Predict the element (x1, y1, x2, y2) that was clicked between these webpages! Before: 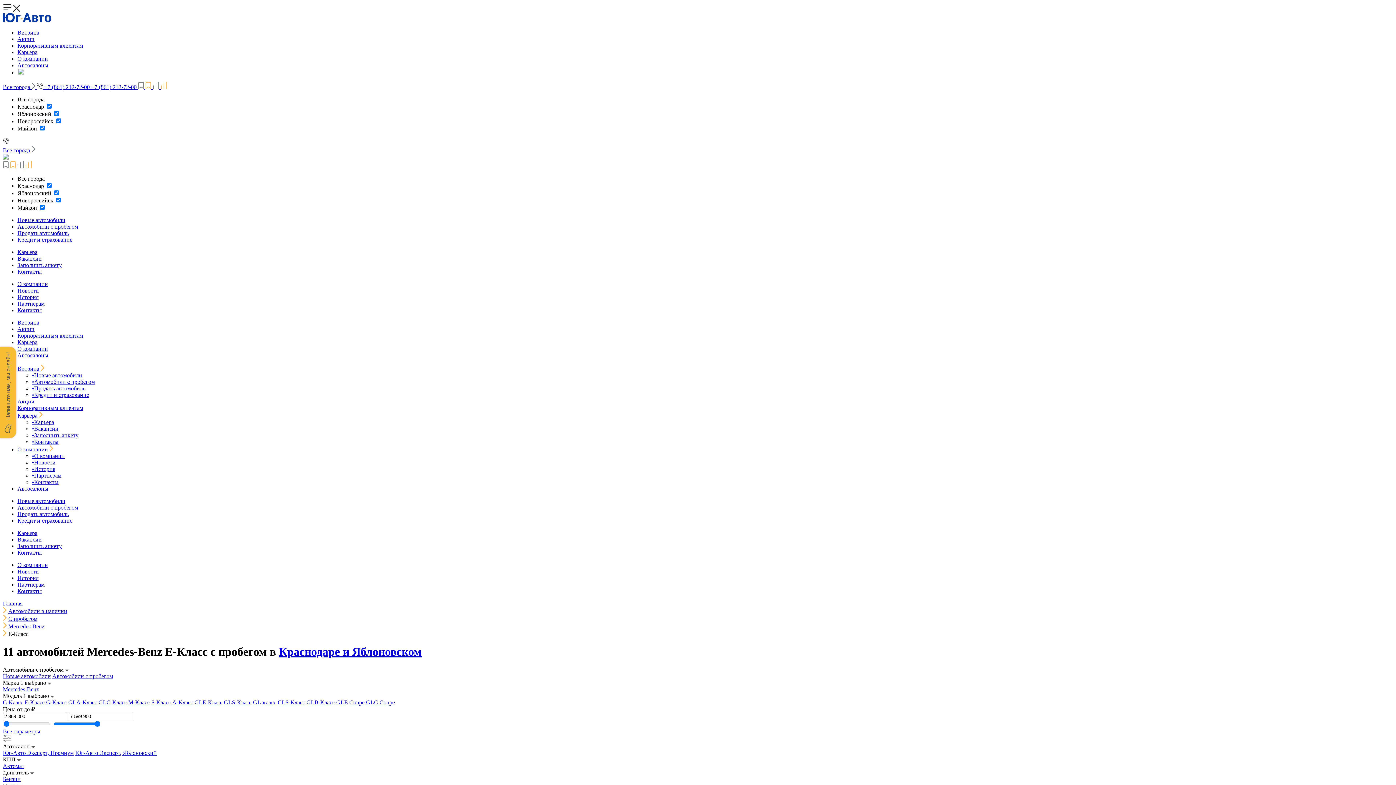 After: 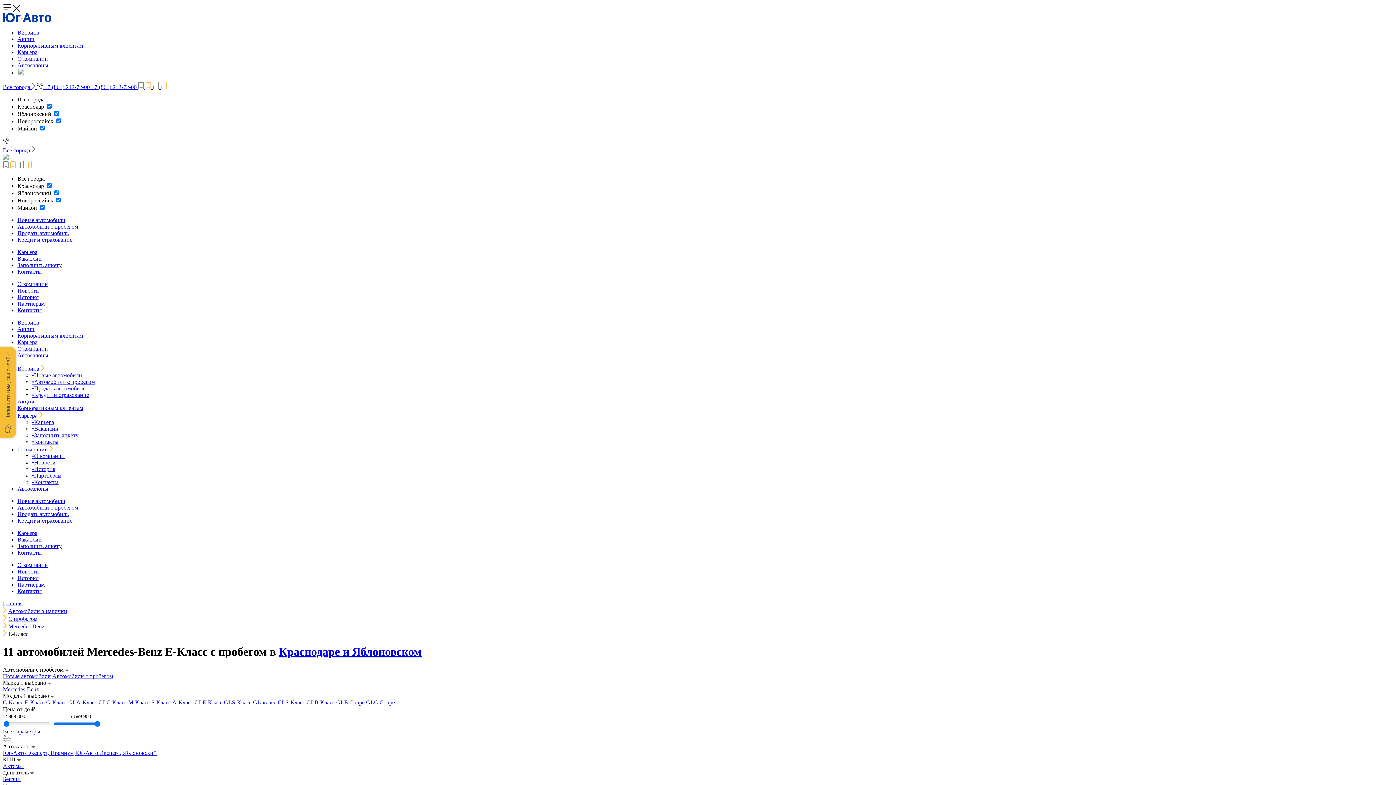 Action: bbox: (2, 6, 20, 12) label:  